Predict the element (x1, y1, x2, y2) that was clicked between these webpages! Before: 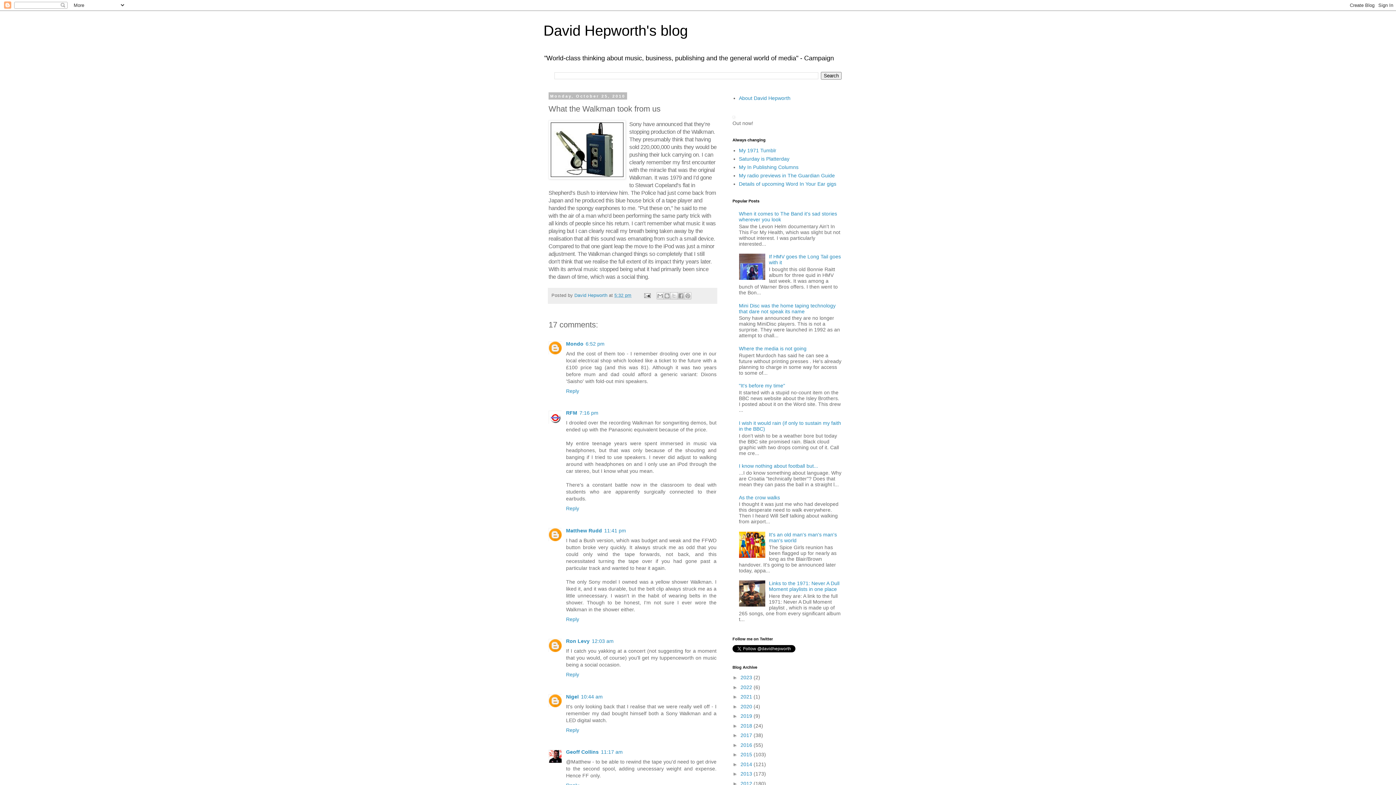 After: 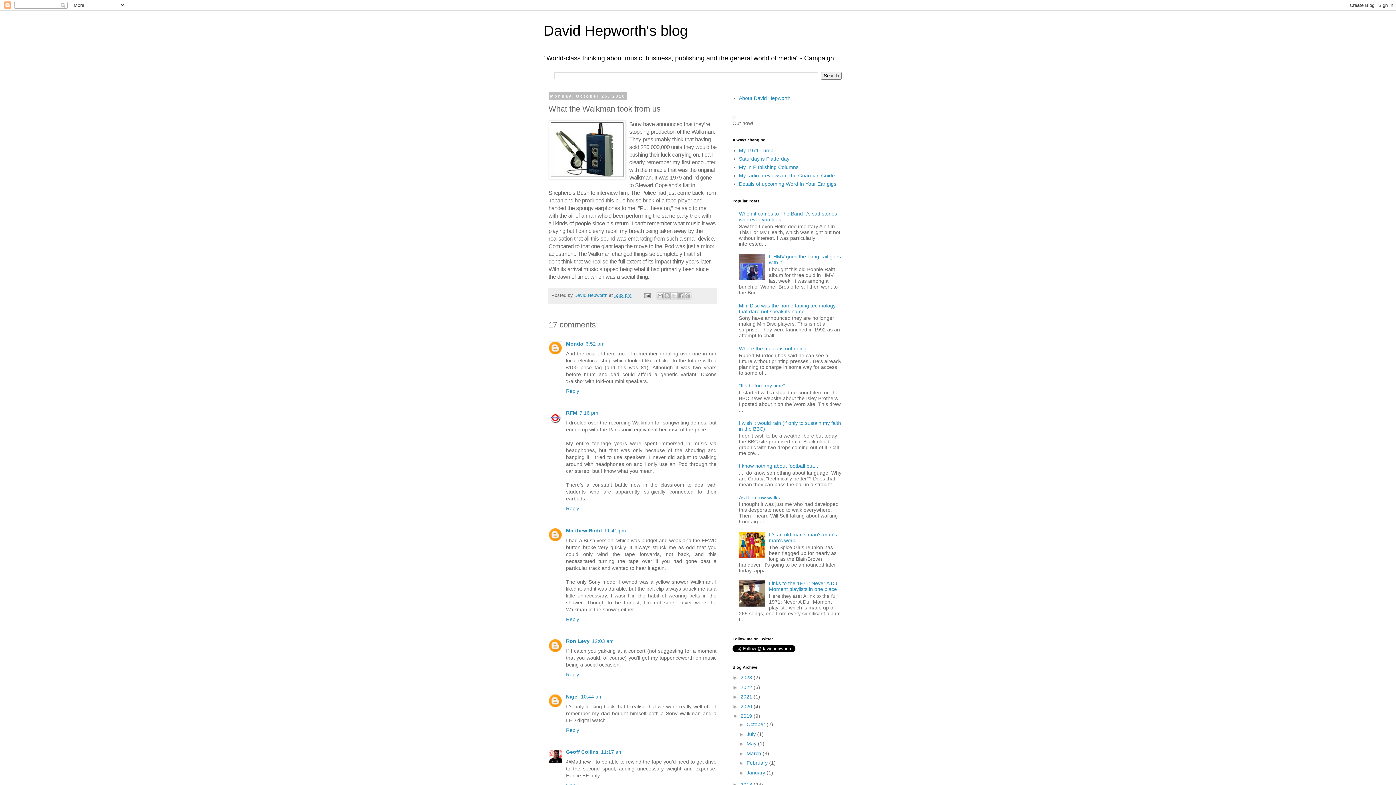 Action: bbox: (732, 713, 740, 719) label: ►  